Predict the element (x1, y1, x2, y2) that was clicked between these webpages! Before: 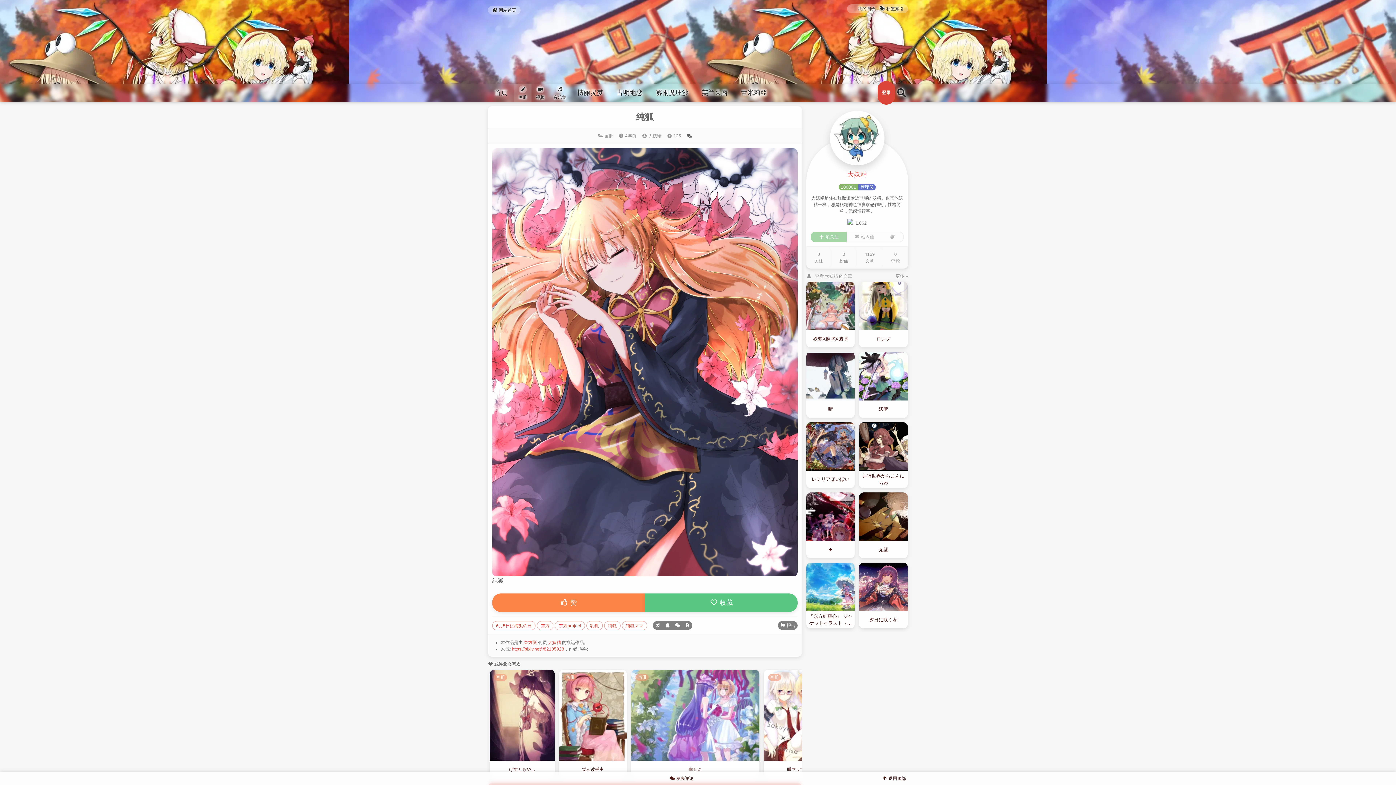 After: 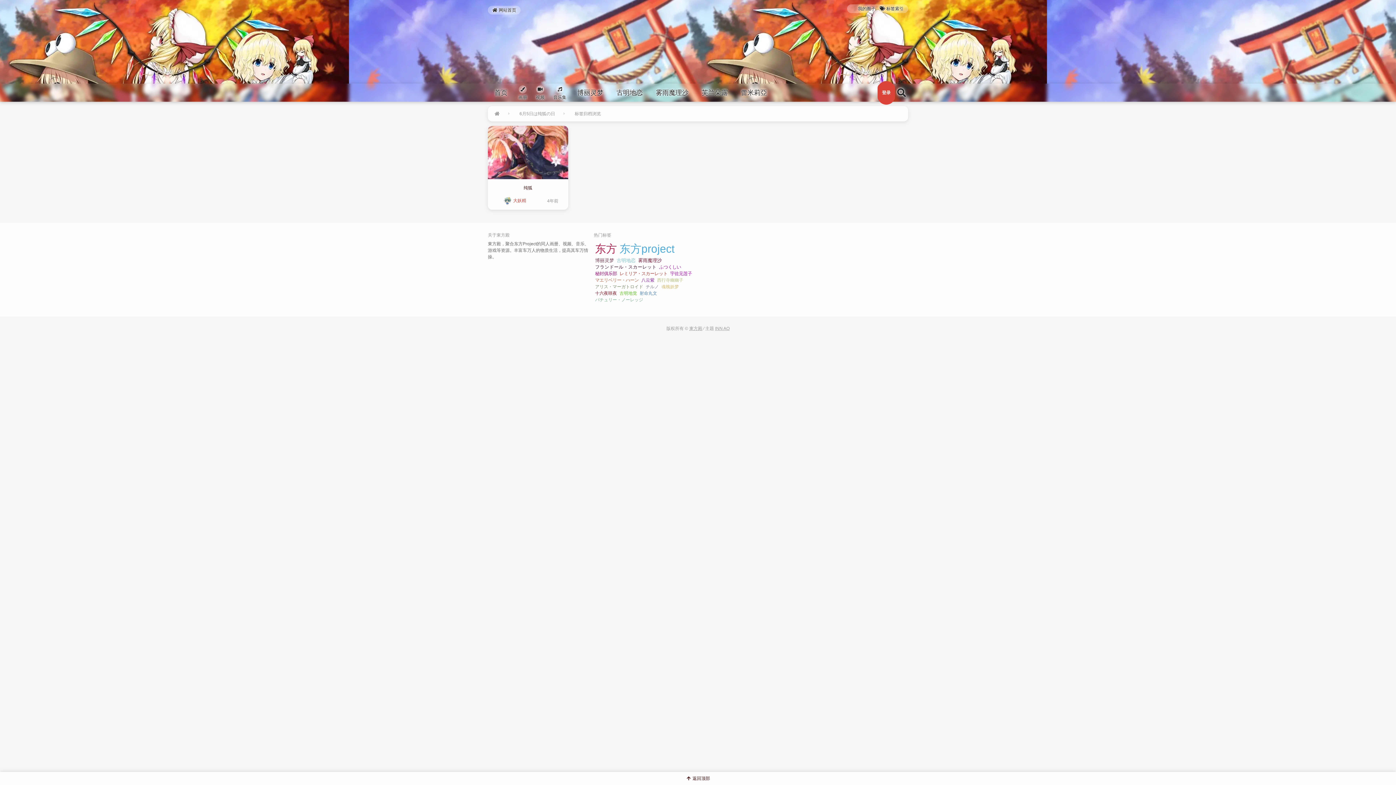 Action: bbox: (492, 621, 535, 630) label: 6月5日は纯狐の日